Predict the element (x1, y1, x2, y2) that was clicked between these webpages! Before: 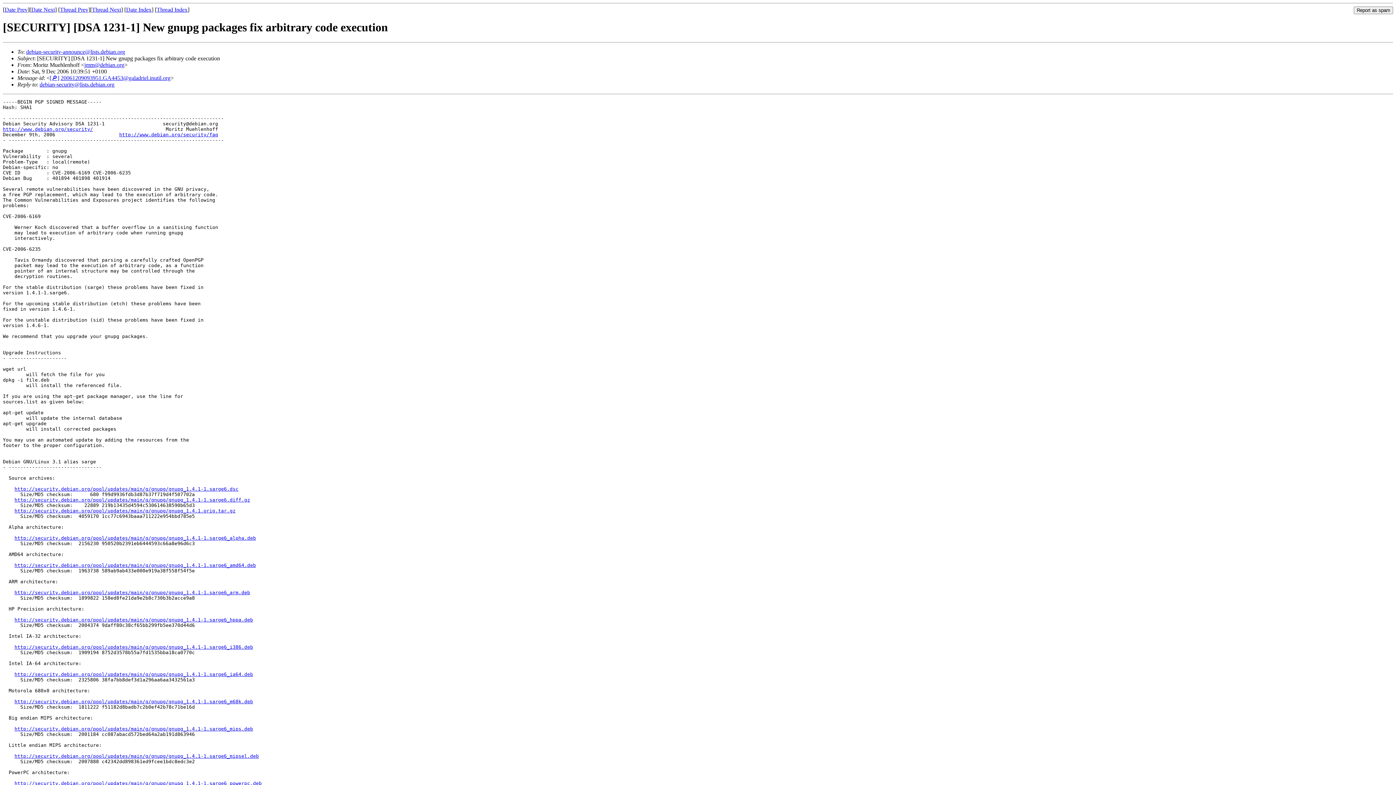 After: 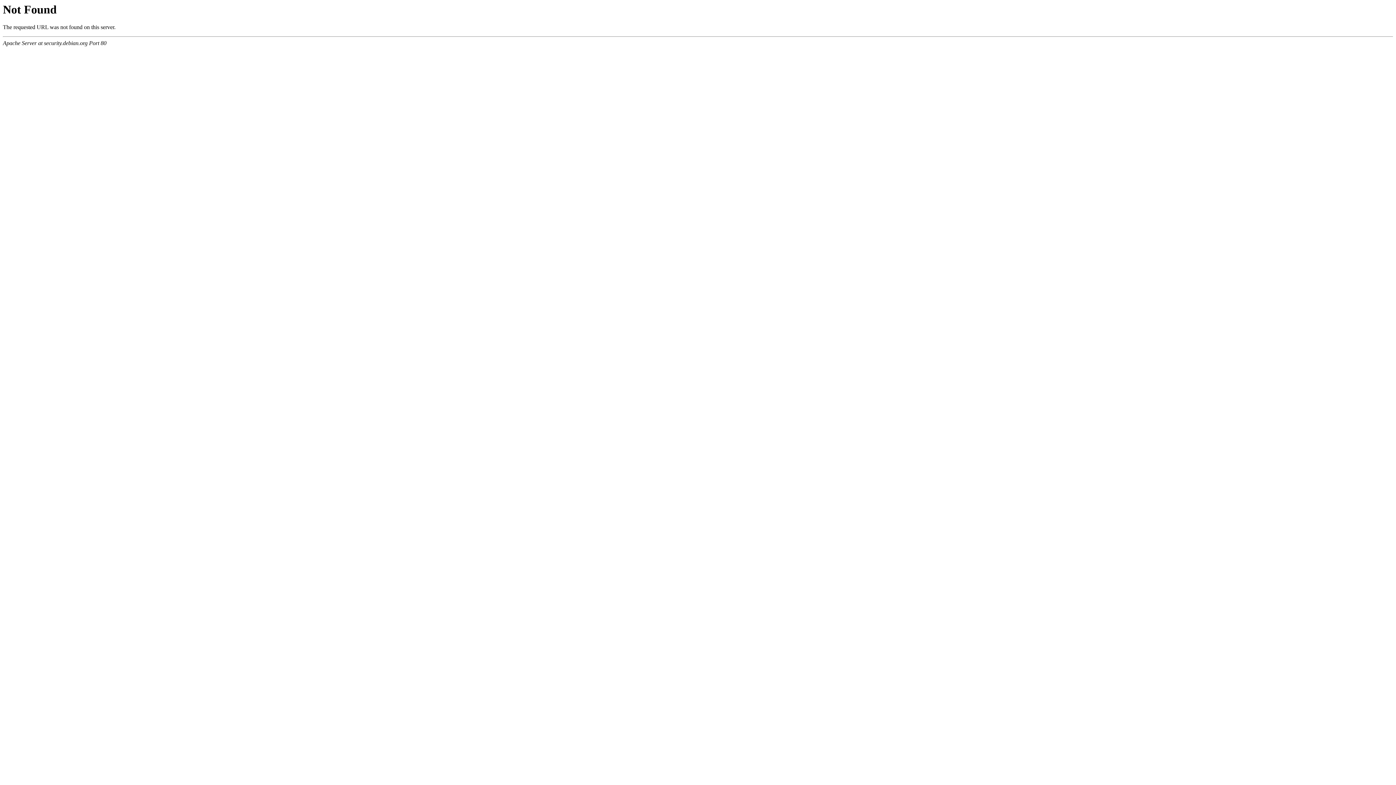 Action: bbox: (14, 617, 253, 622) label: http://security.debian.org/pool/updates/main/g/gnupg/gnupg_1.4.1-1.sarge6_hppa.deb